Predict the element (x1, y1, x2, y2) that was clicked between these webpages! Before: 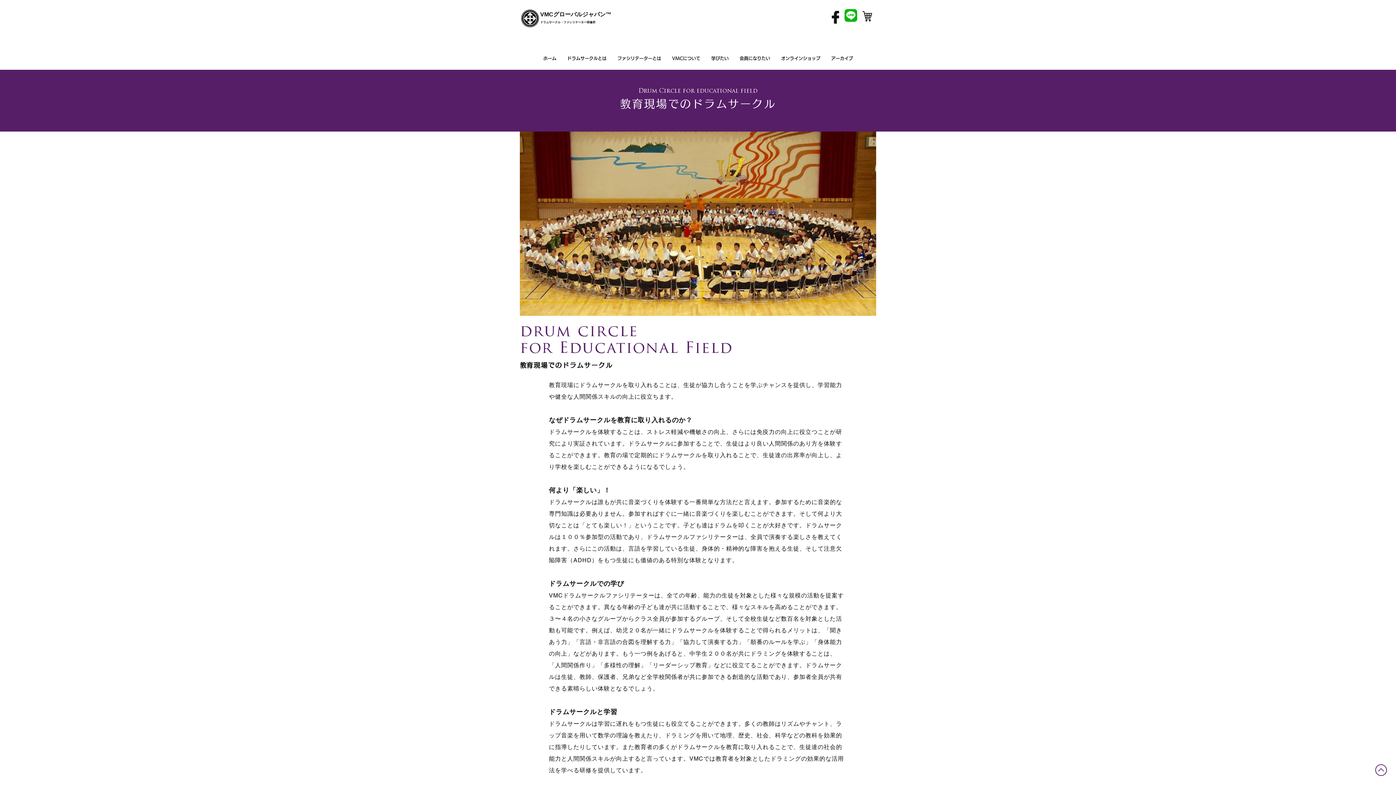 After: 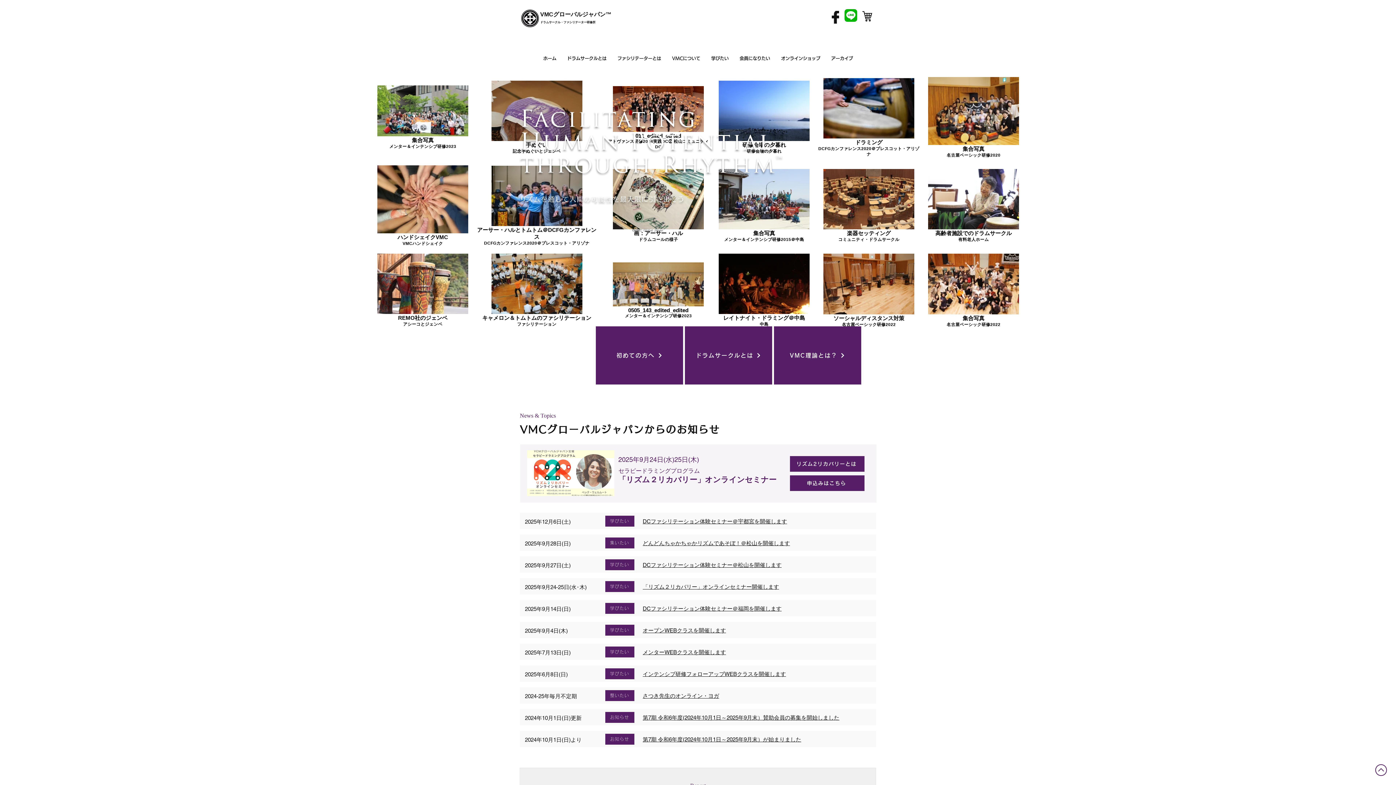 Action: bbox: (520, 9, 540, 27)